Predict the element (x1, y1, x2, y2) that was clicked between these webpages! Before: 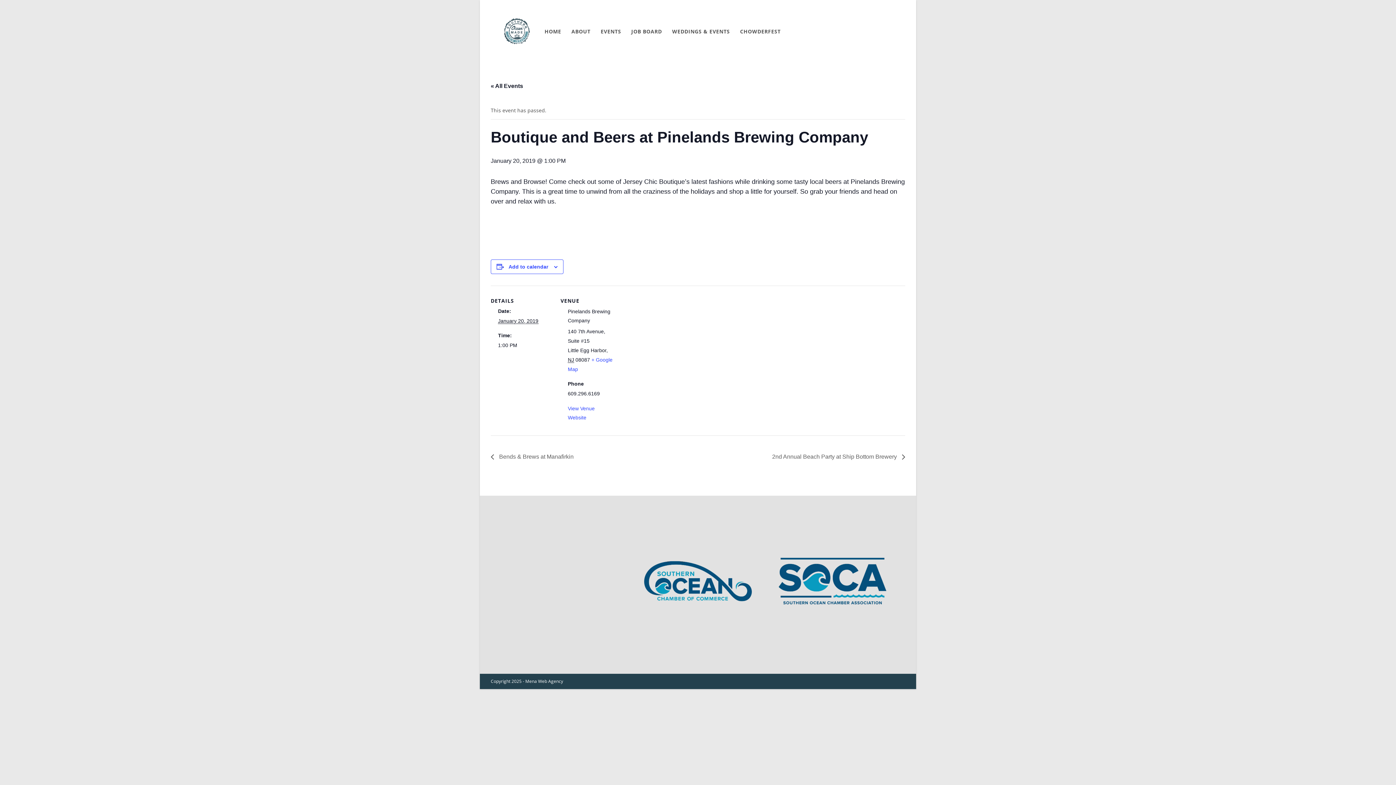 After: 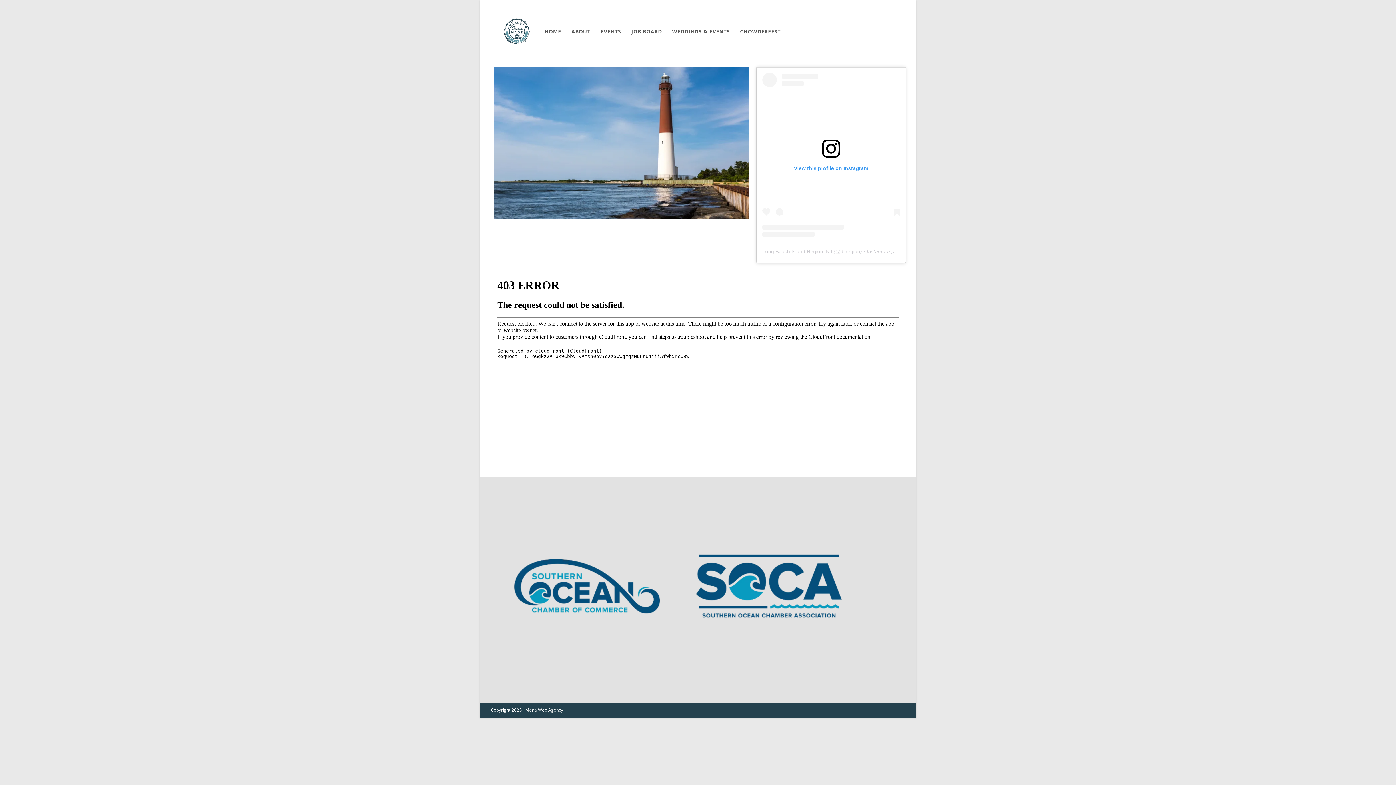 Action: bbox: (501, 27, 532, 34)